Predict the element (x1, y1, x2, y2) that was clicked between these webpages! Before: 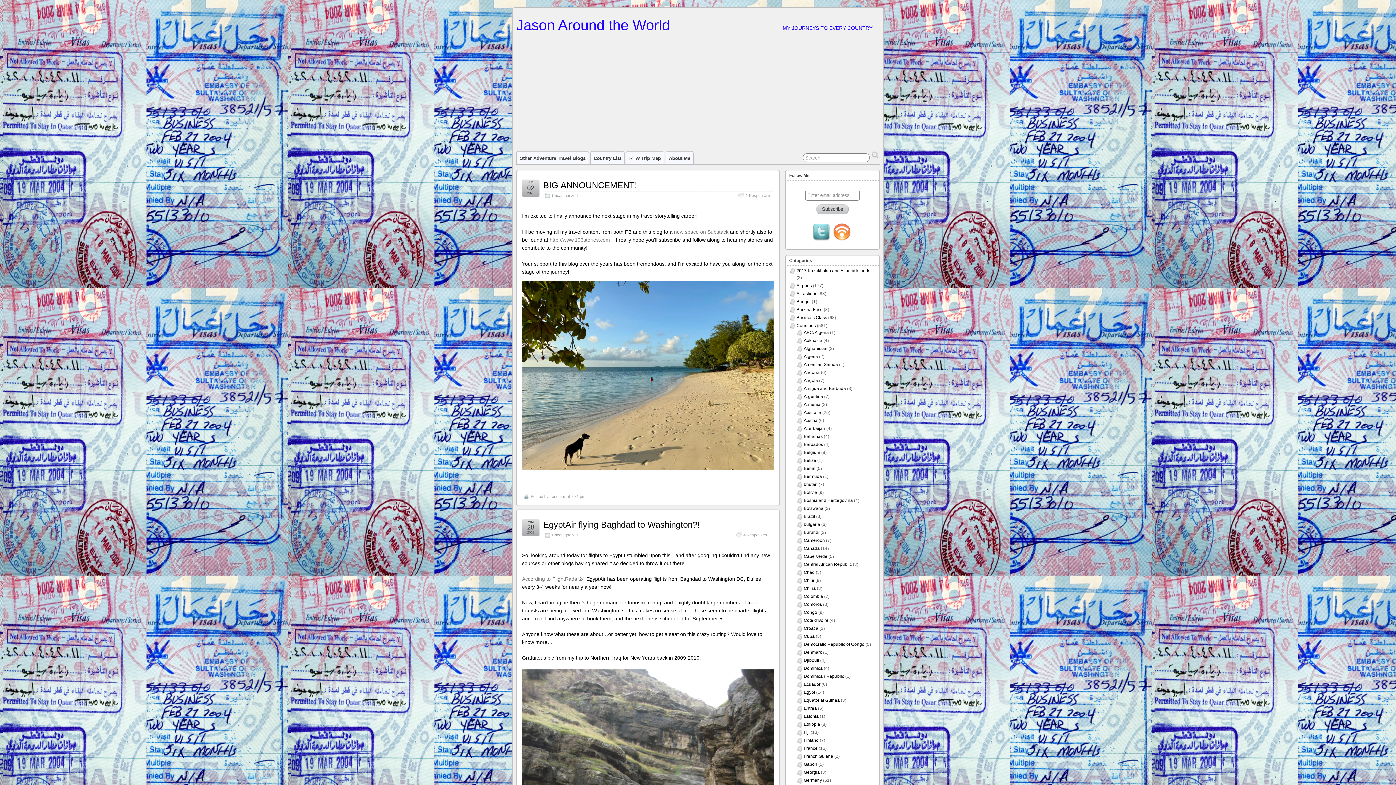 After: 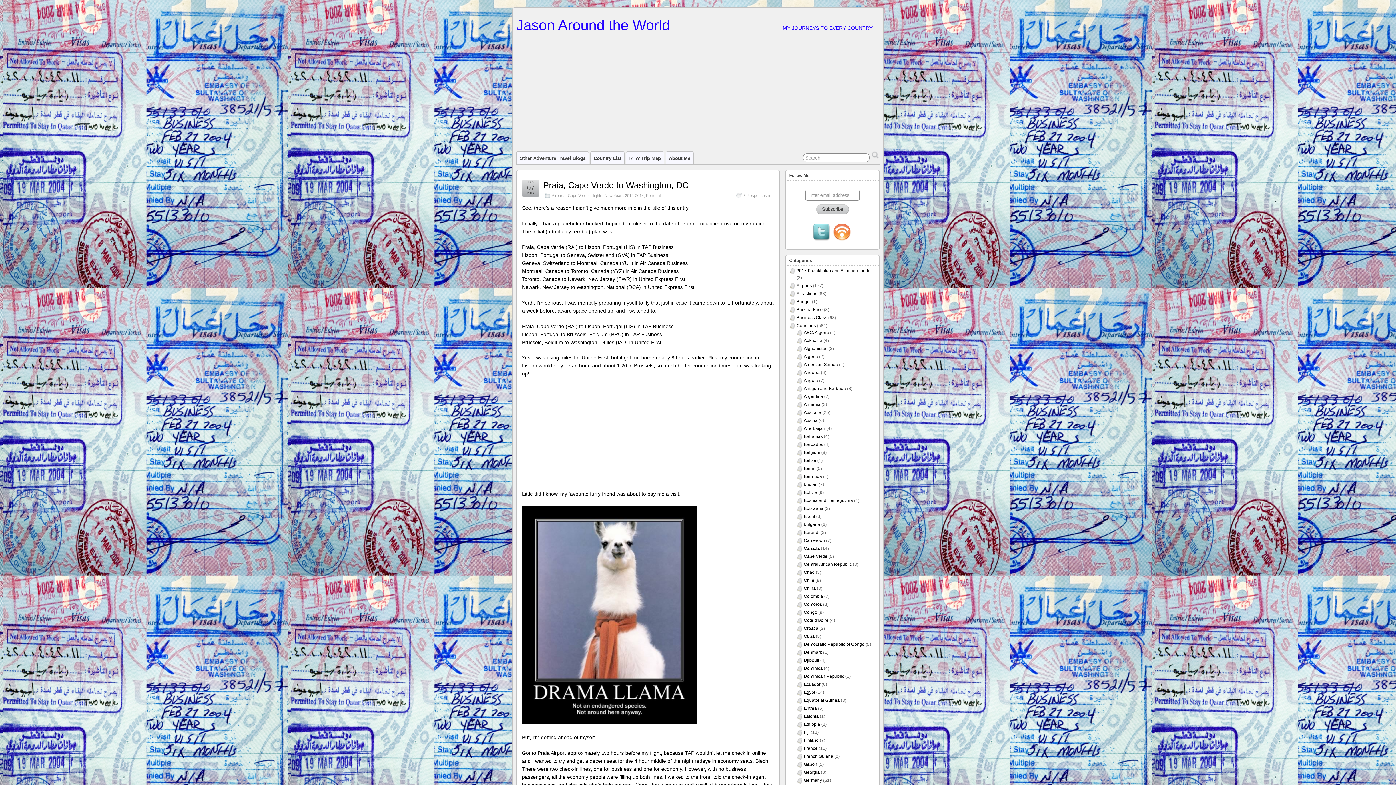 Action: label: Cape Verde bbox: (804, 554, 827, 559)